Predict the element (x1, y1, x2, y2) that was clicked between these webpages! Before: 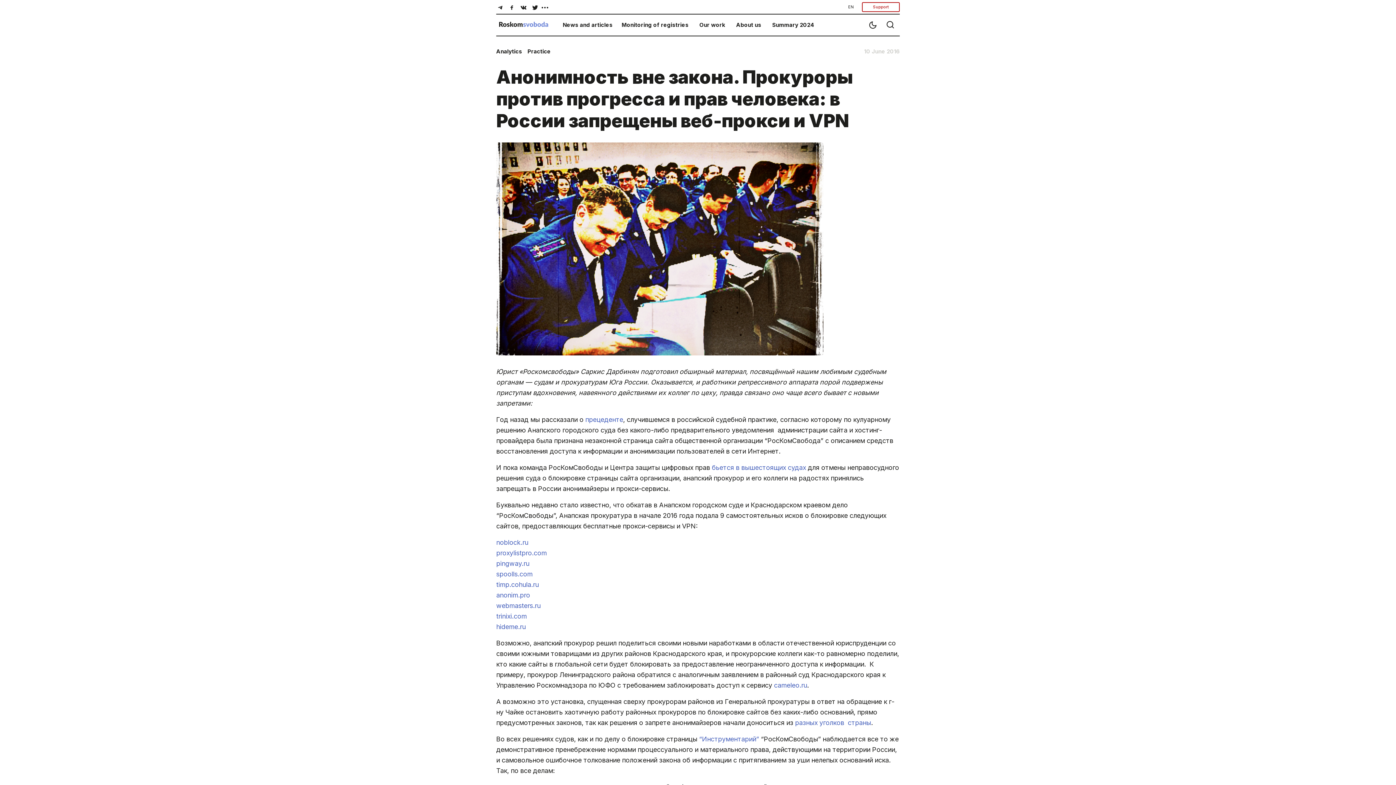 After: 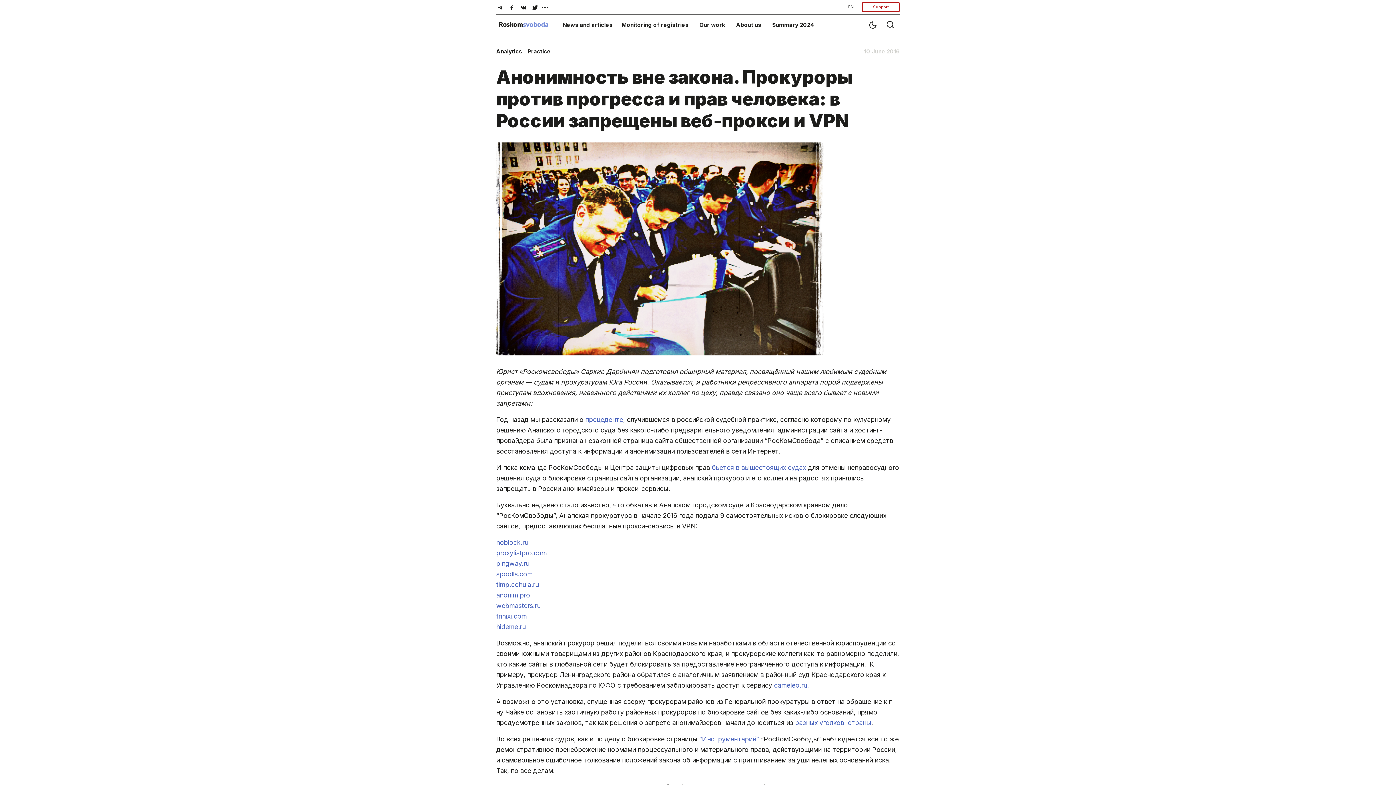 Action: label: spoolls.com
 bbox: (496, 570, 532, 578)